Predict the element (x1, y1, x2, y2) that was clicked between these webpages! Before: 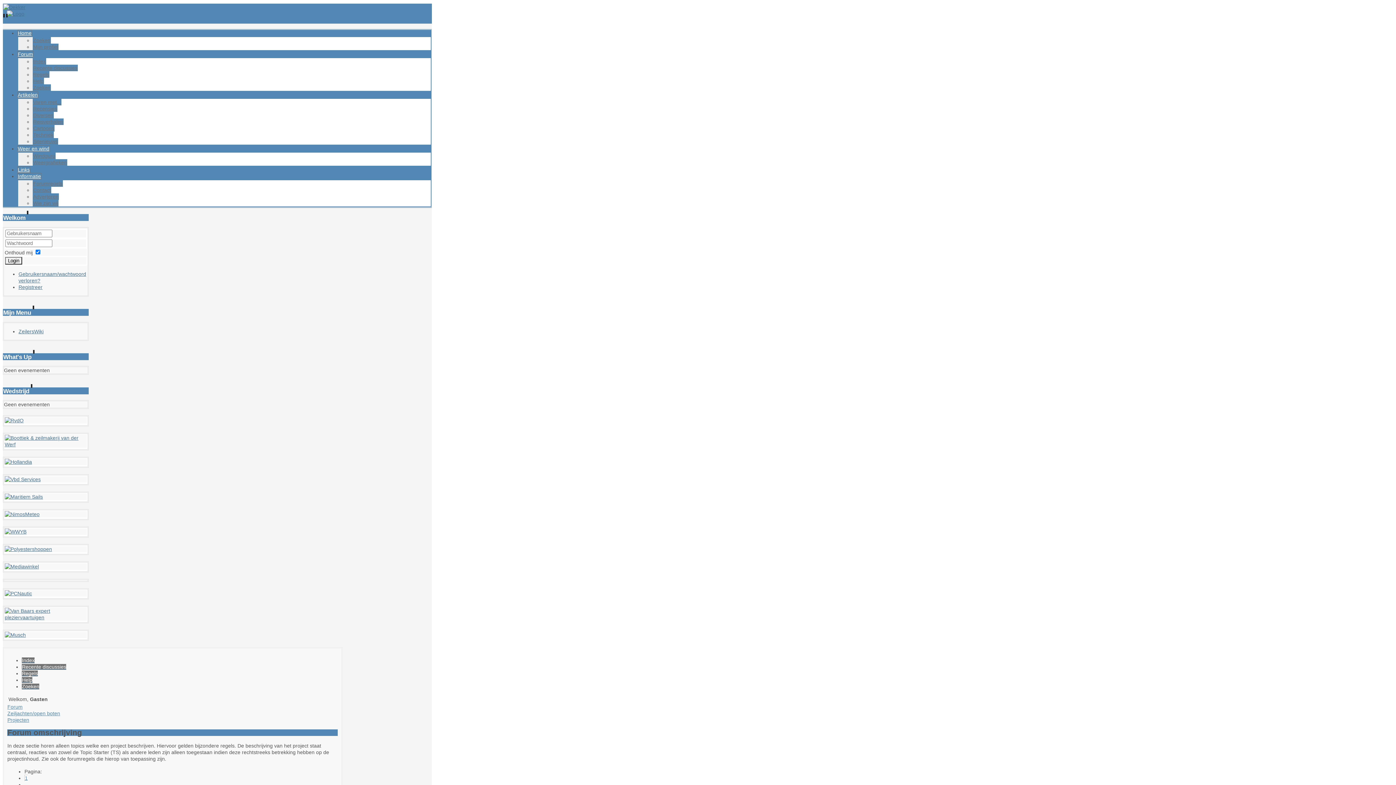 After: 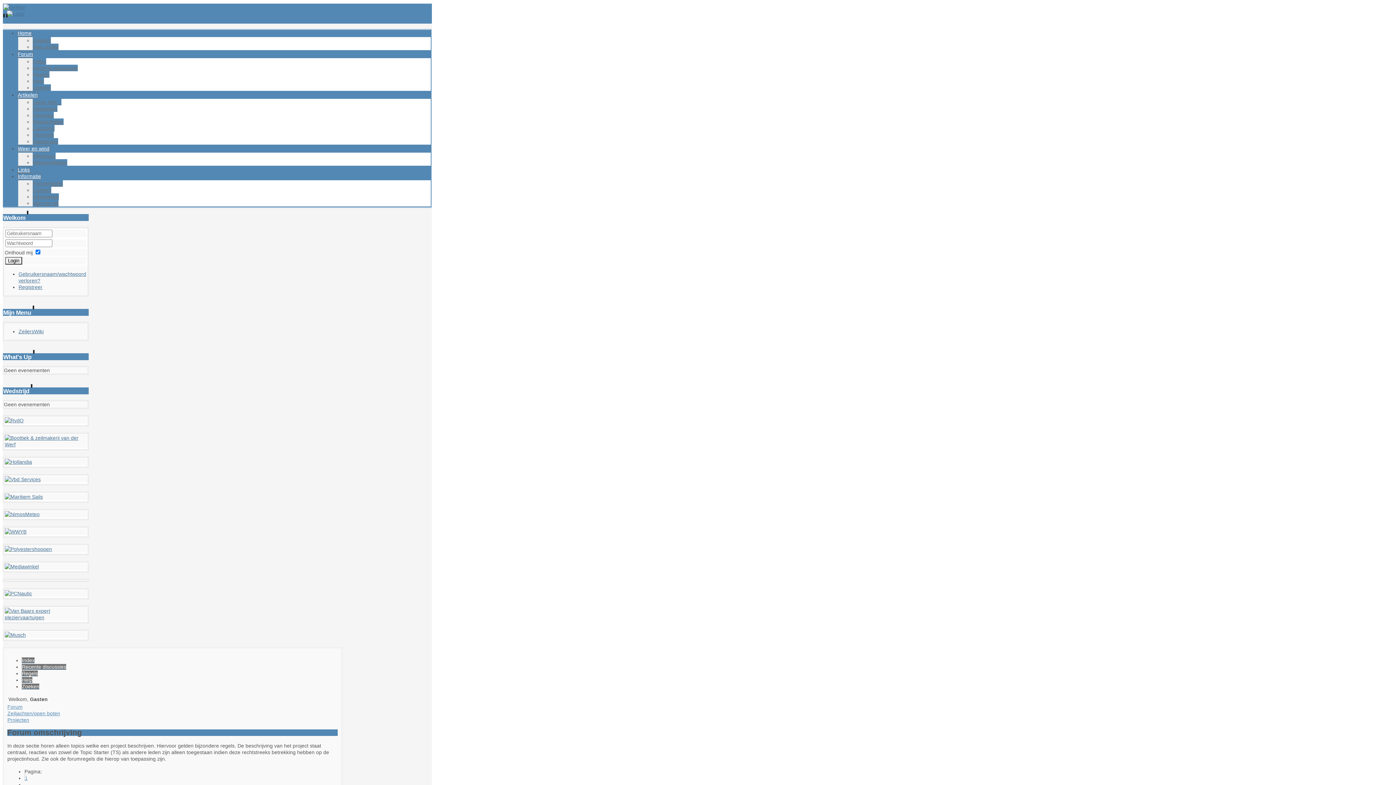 Action: bbox: (4, 529, 26, 534)